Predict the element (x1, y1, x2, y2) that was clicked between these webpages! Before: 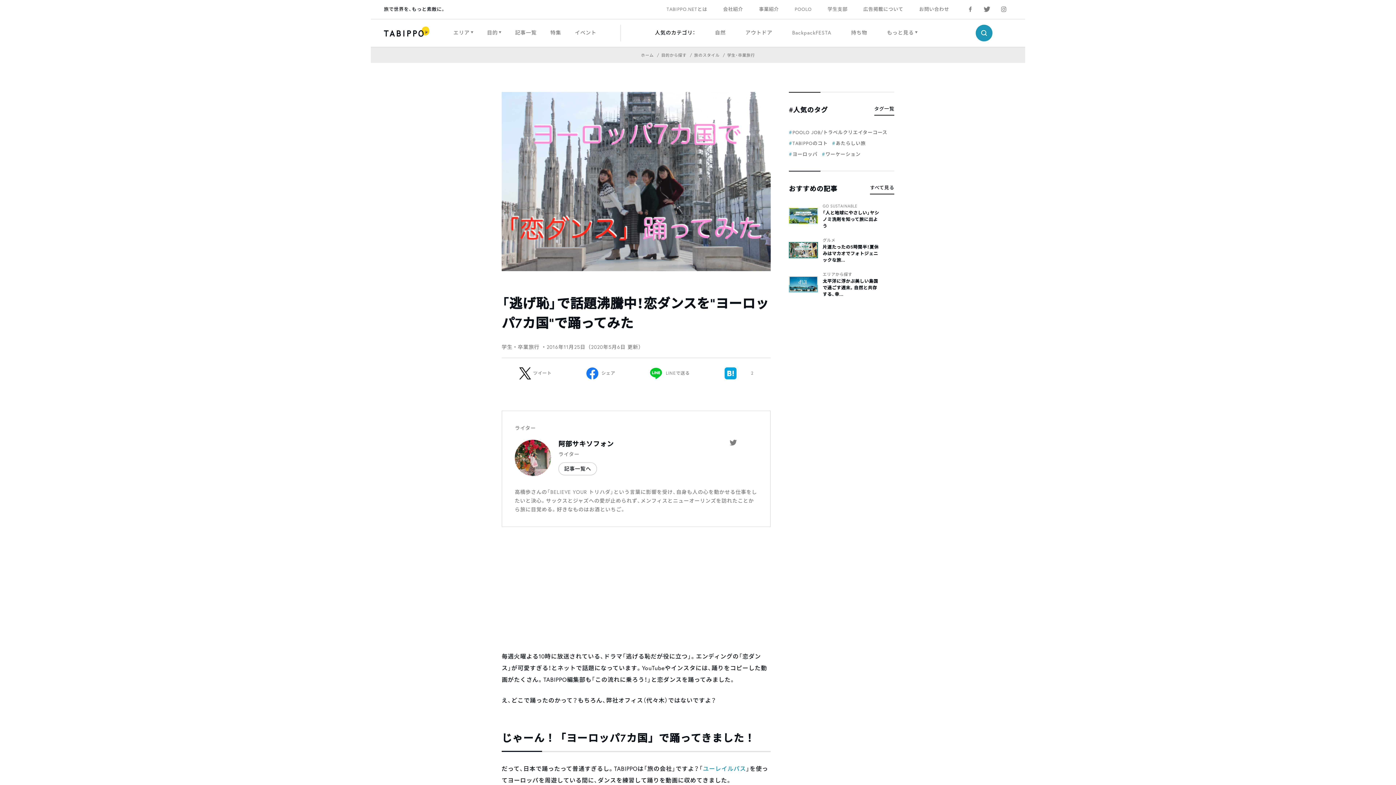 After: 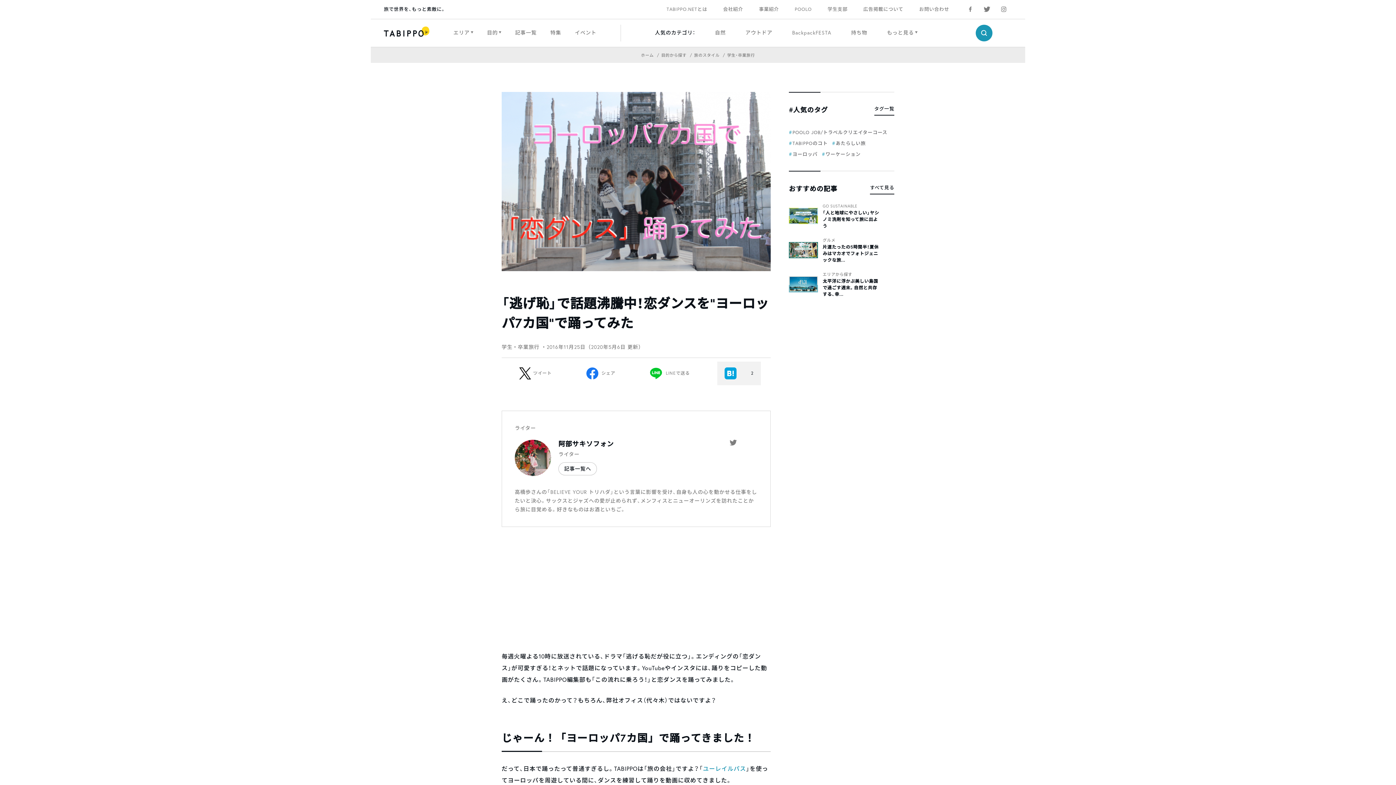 Action: bbox: (717, 361, 760, 385) label: 2